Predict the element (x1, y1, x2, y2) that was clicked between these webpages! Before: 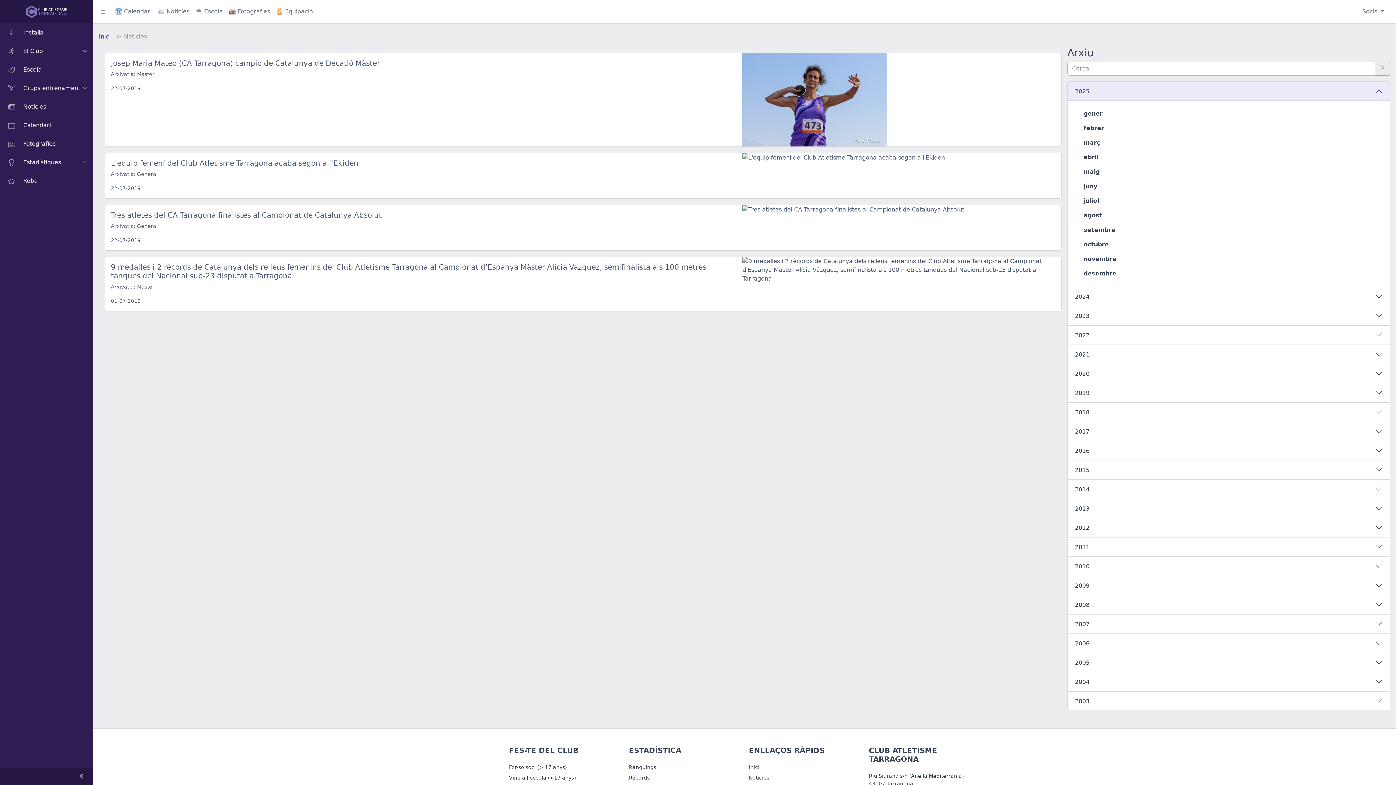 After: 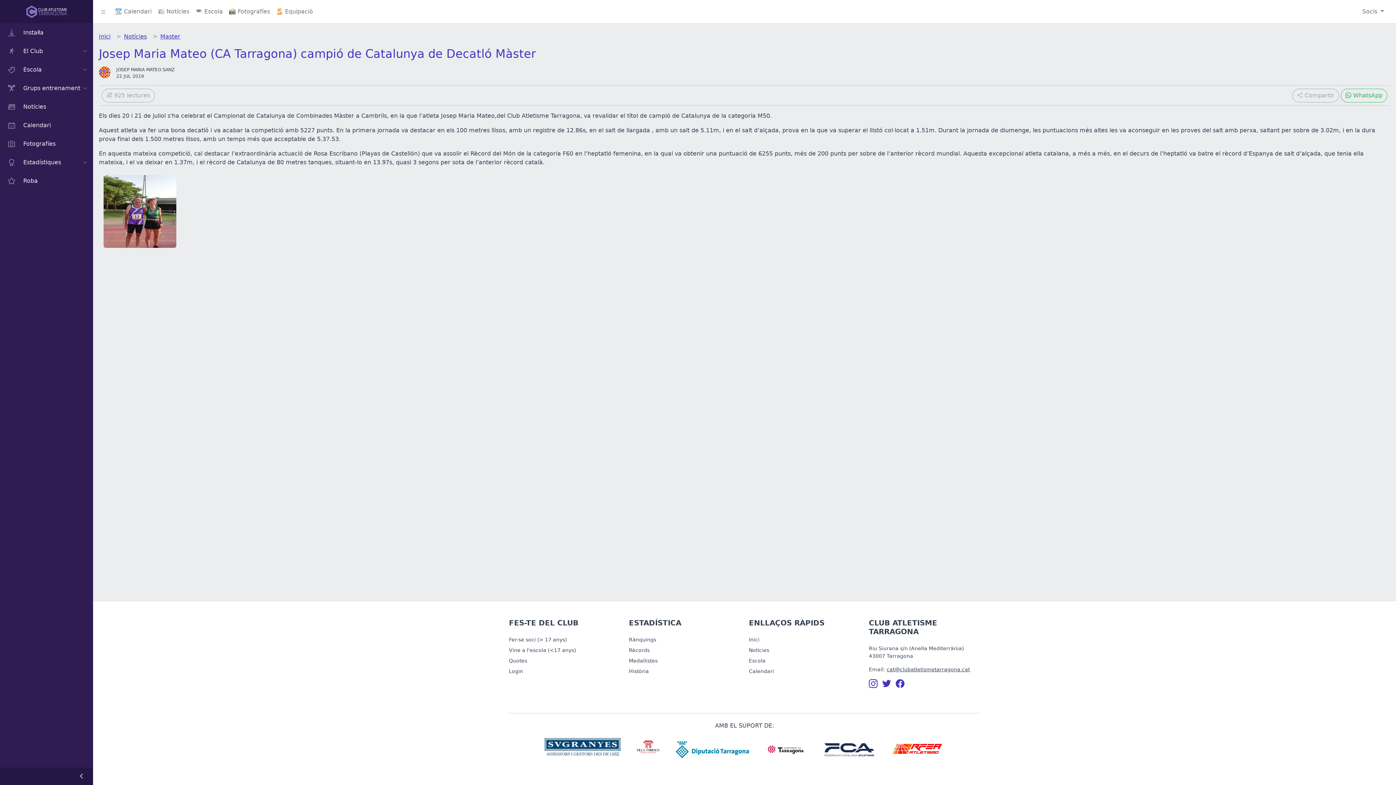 Action: label: Josep Maria Mateo (CA Tarragona) campió de Catalunya de Decatló Màster

Arxivat a: Master

22-07-2019 bbox: (104, 52, 1061, 146)